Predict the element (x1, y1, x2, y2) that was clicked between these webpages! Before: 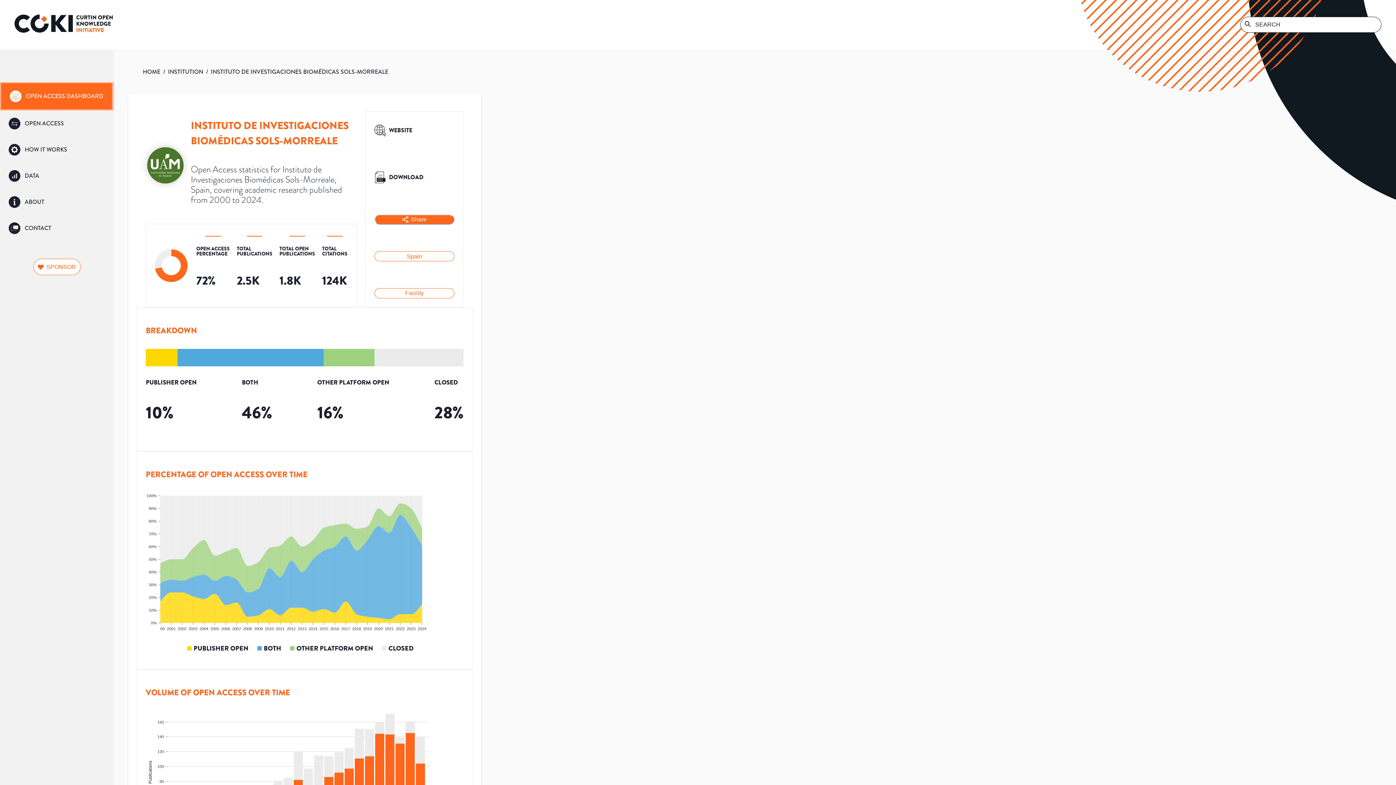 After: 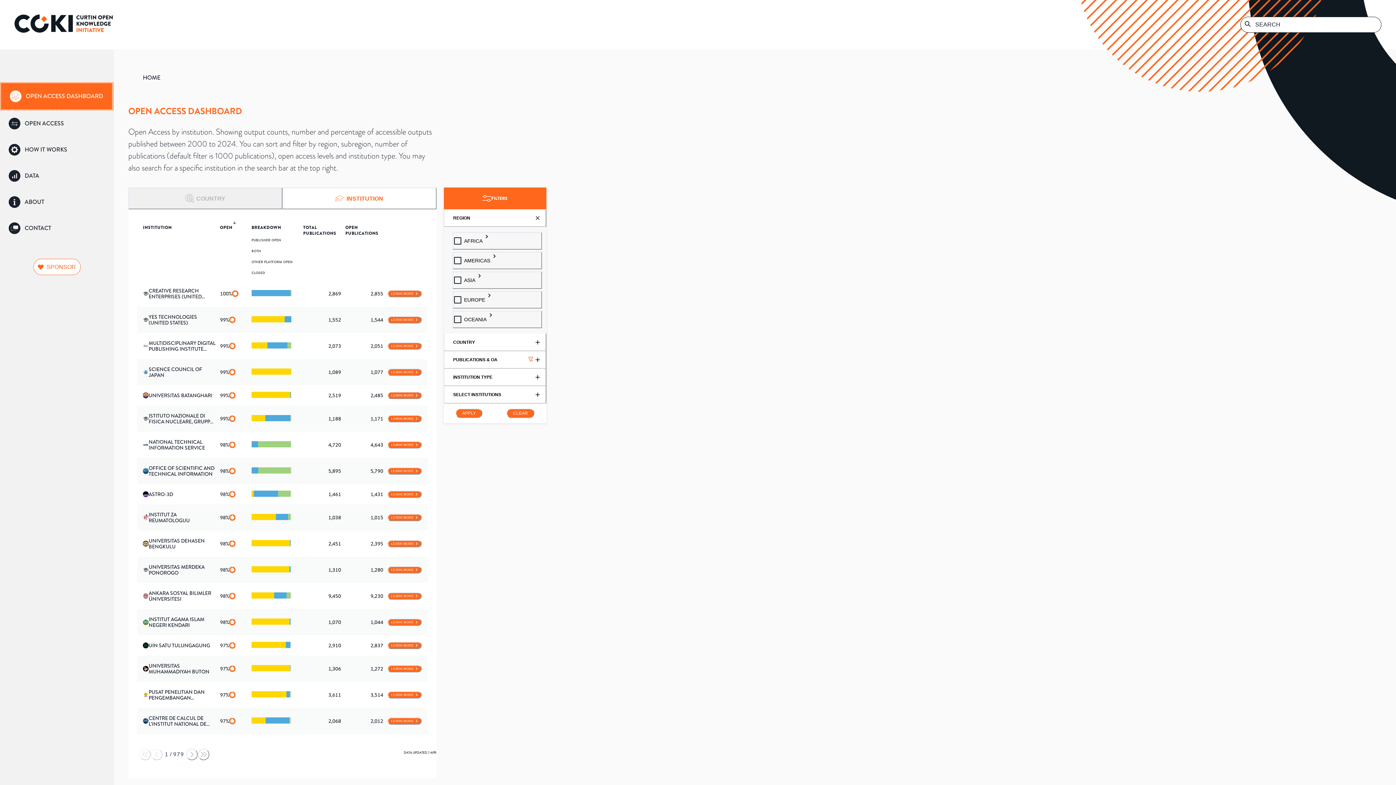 Action: label: INSTITUTION bbox: (168, 67, 203, 76)